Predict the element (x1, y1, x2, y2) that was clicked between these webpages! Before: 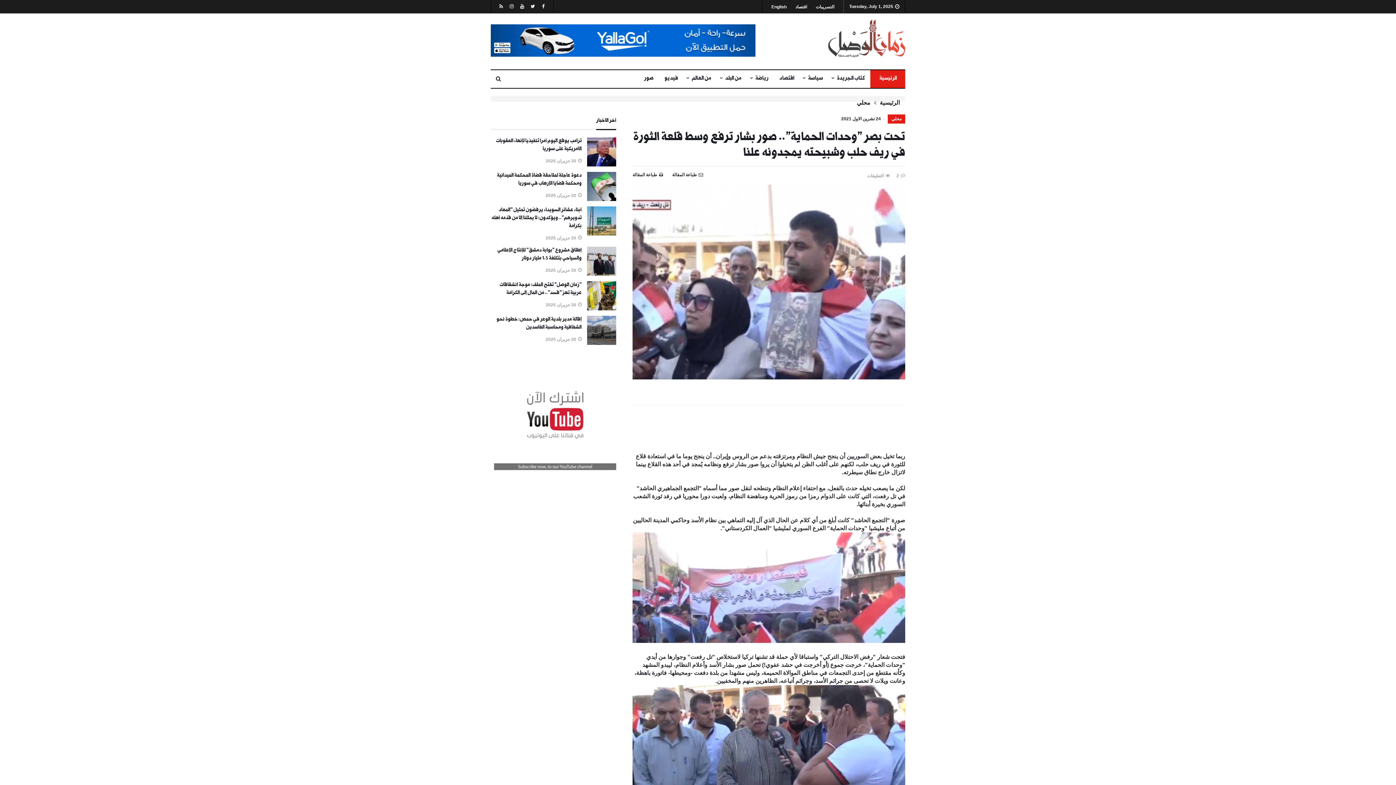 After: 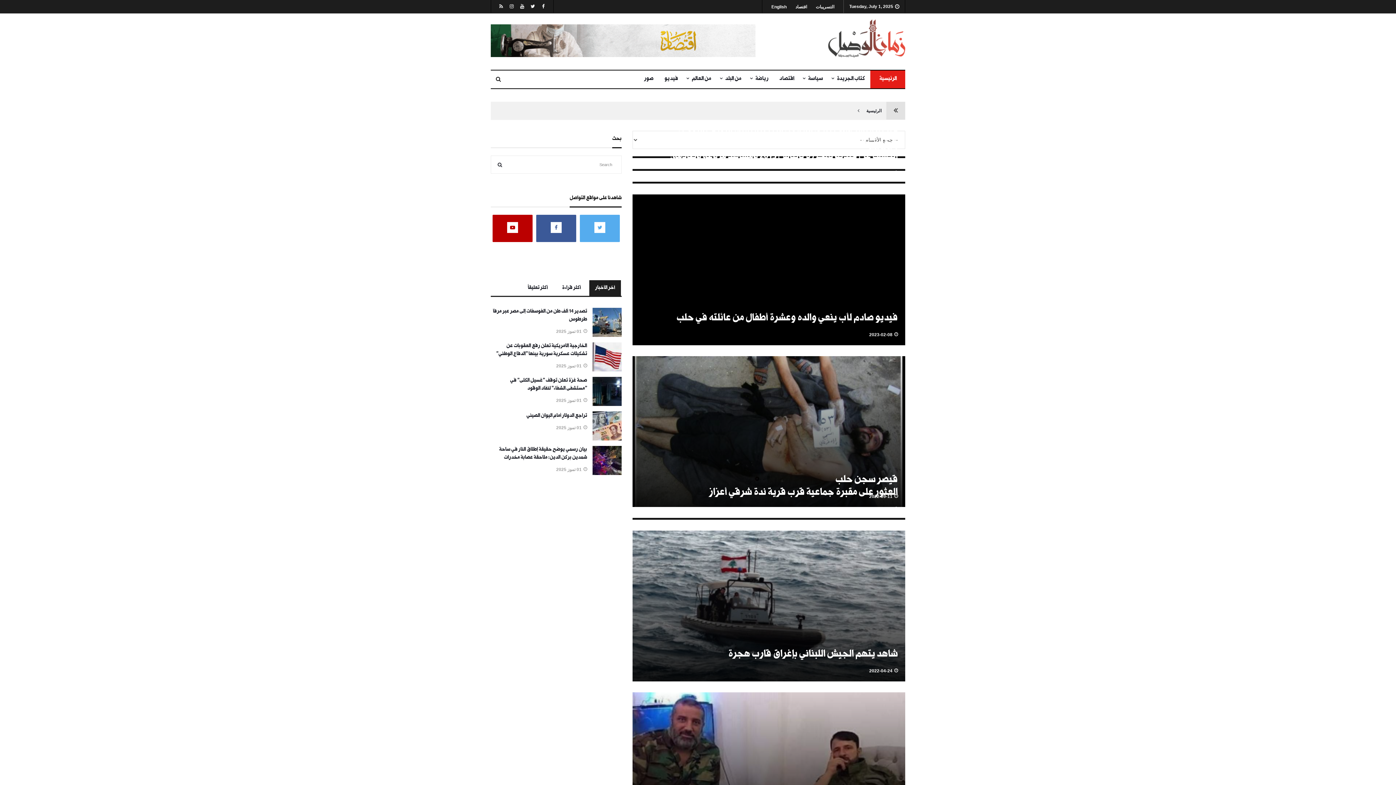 Action: label: فيديو bbox: (659, 70, 683, 88)